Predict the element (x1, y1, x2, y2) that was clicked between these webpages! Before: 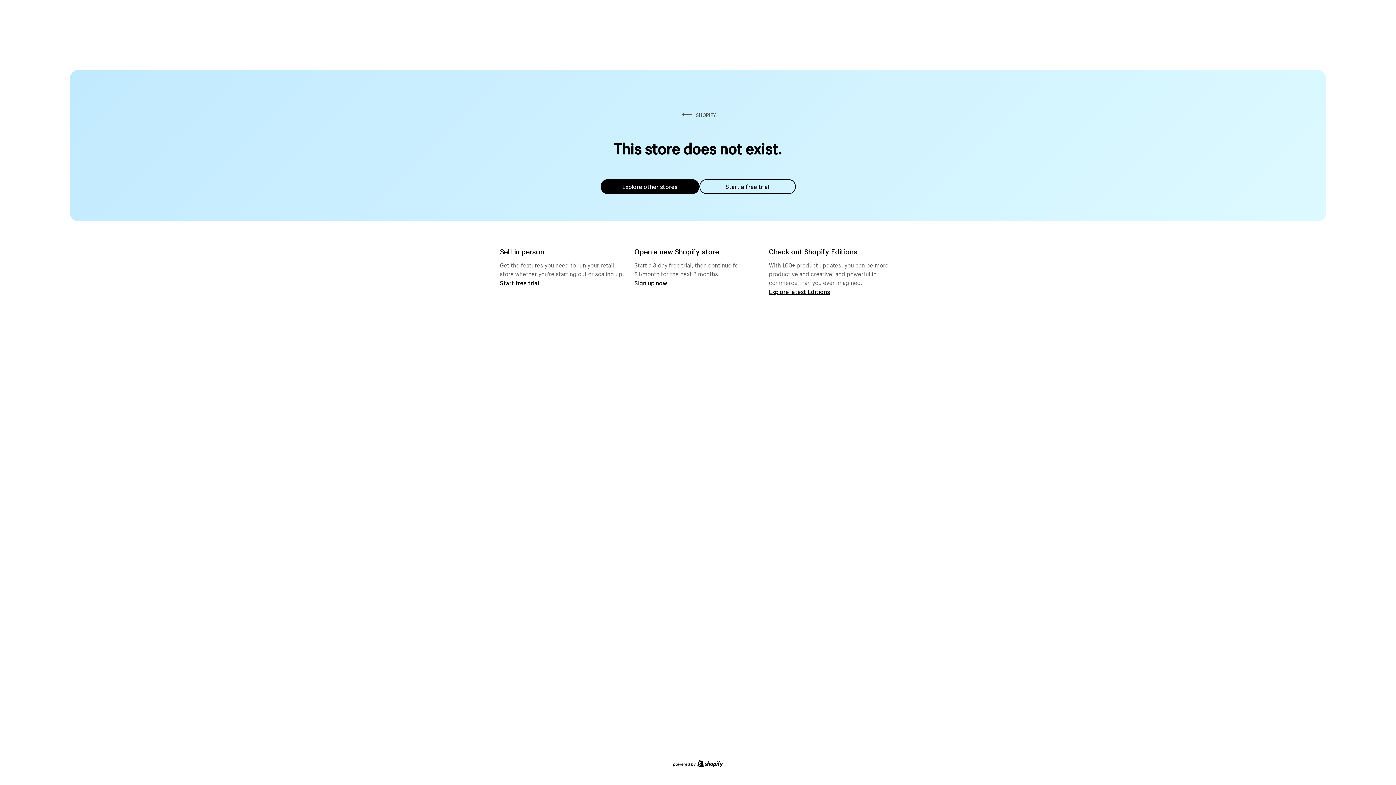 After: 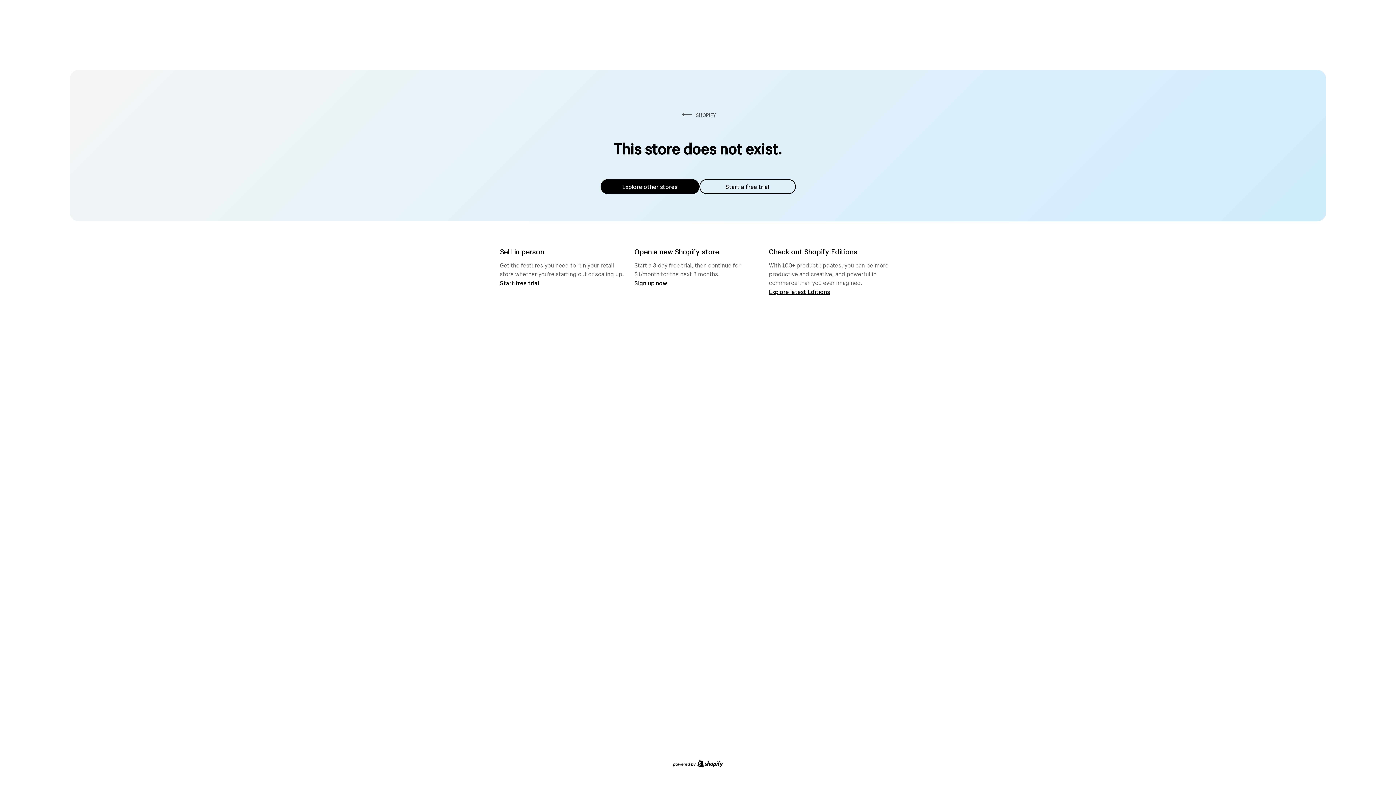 Action: label: Explore other stores bbox: (600, 179, 699, 194)